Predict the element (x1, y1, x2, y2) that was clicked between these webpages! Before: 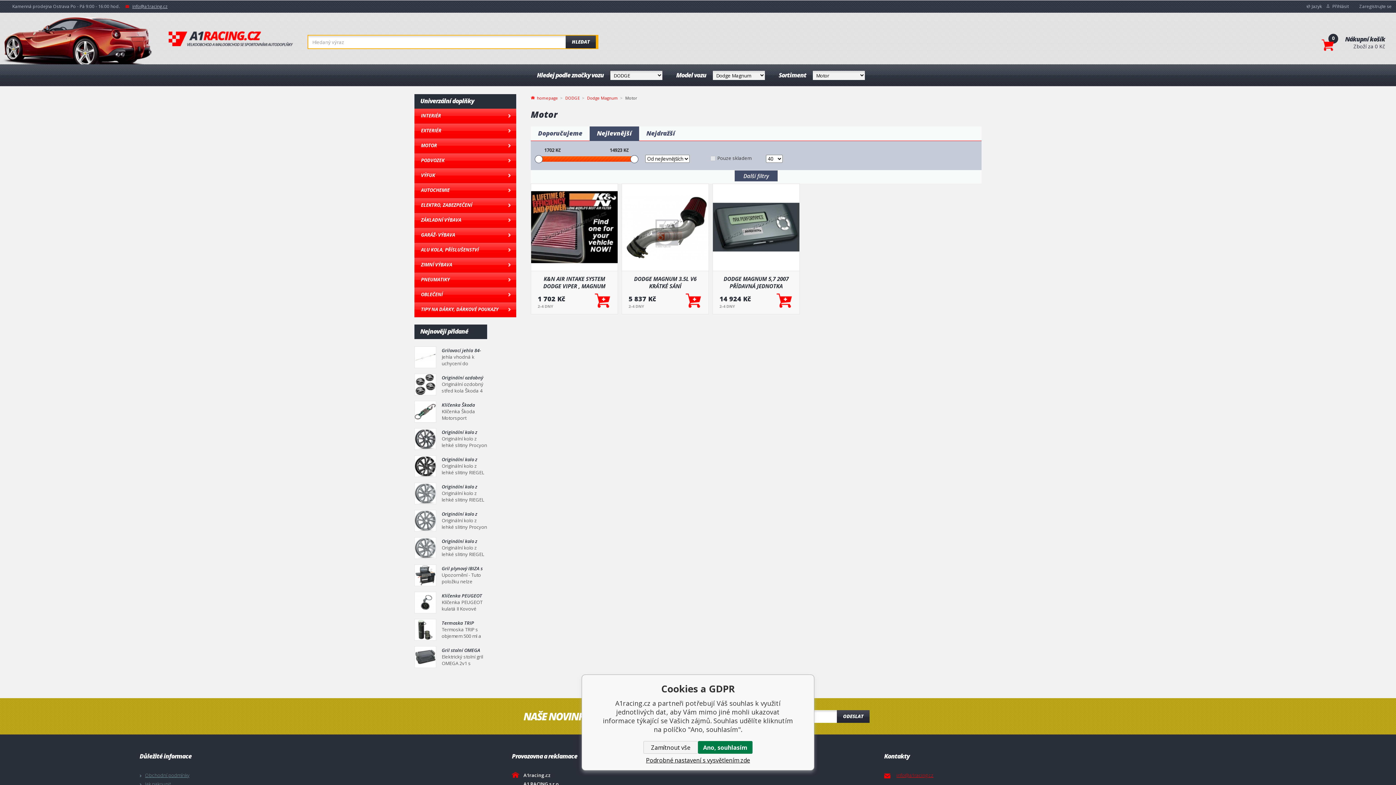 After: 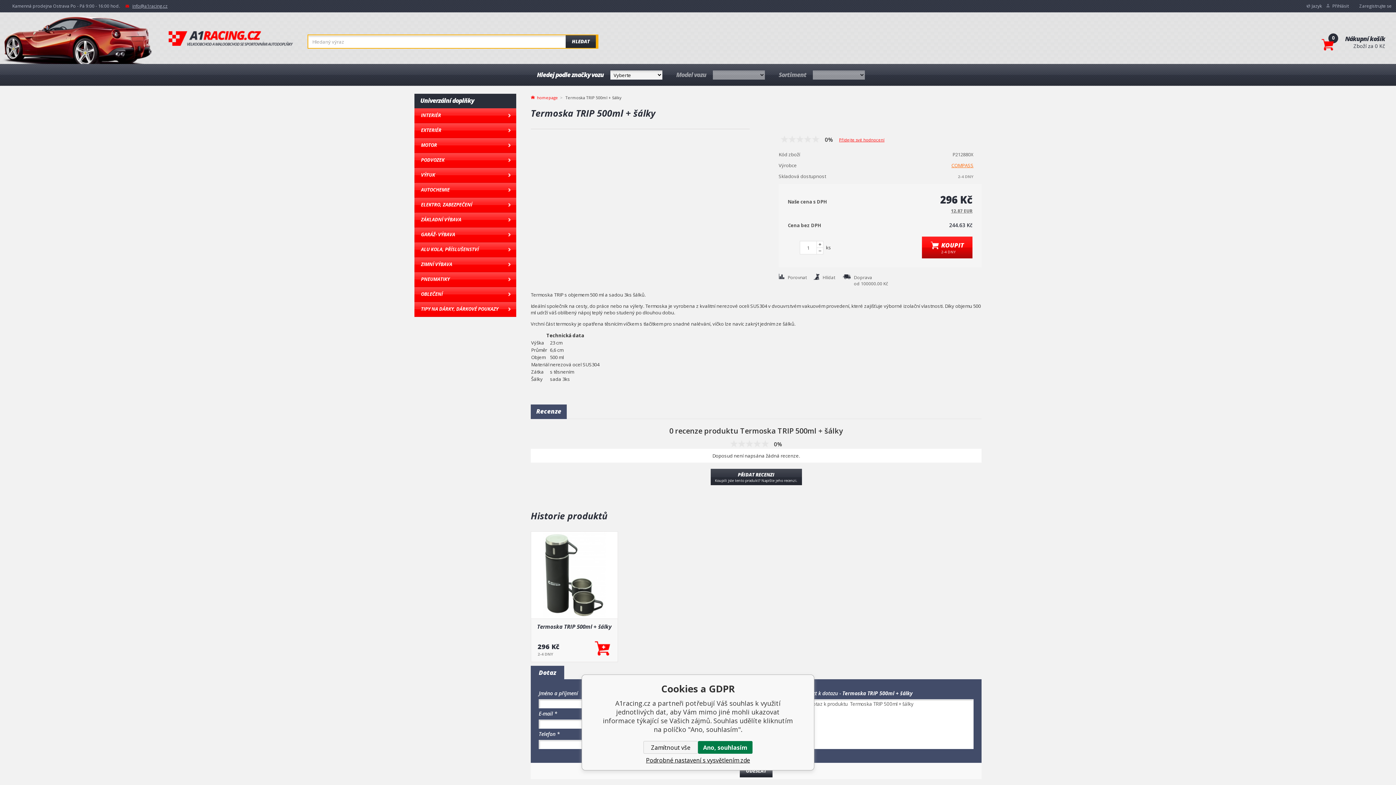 Action: label: Termoska TRIP 500ml + šálky
Termoska TRIP s objemem 500 ml a sadou 3ks šálků.Ideální společník na cesty, do práce nebo na výlety bbox: (414, 619, 487, 641)